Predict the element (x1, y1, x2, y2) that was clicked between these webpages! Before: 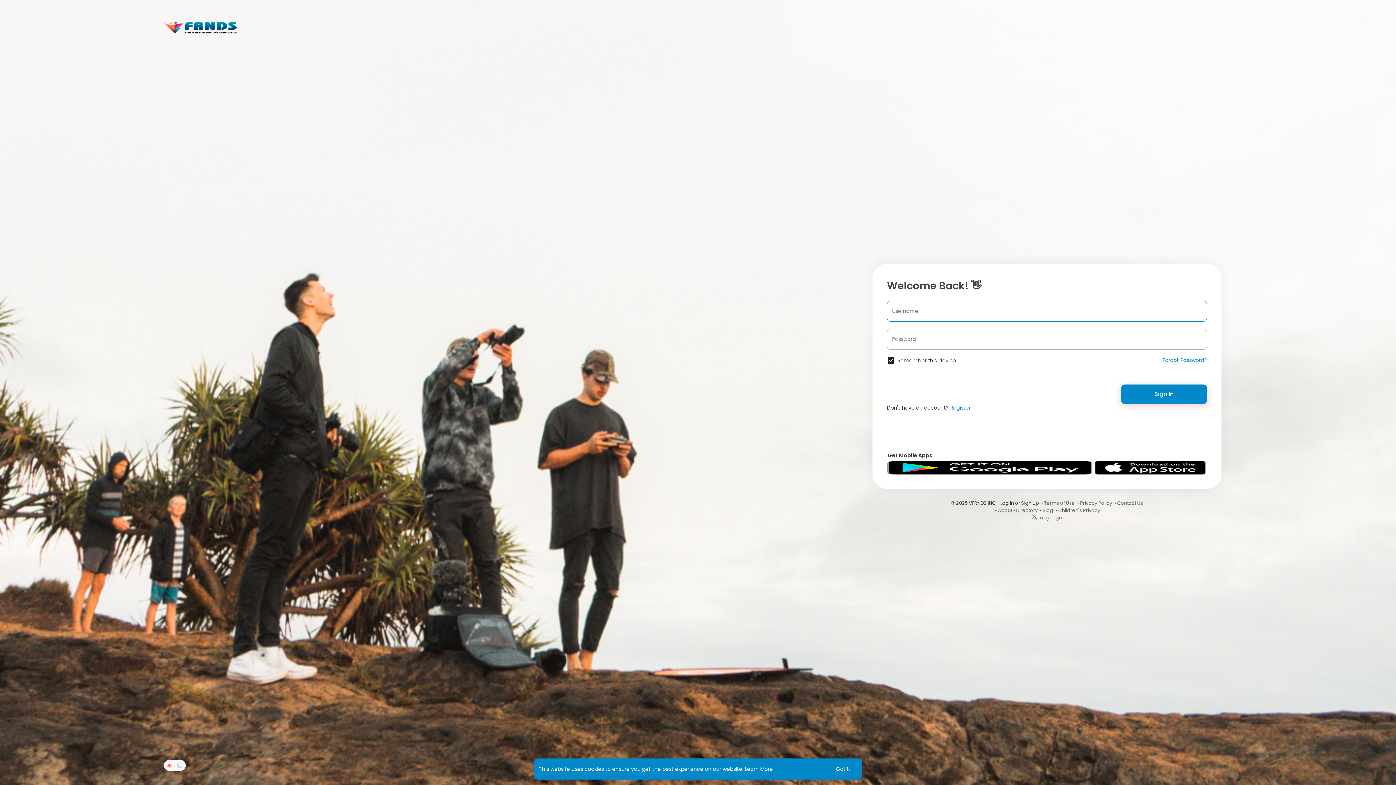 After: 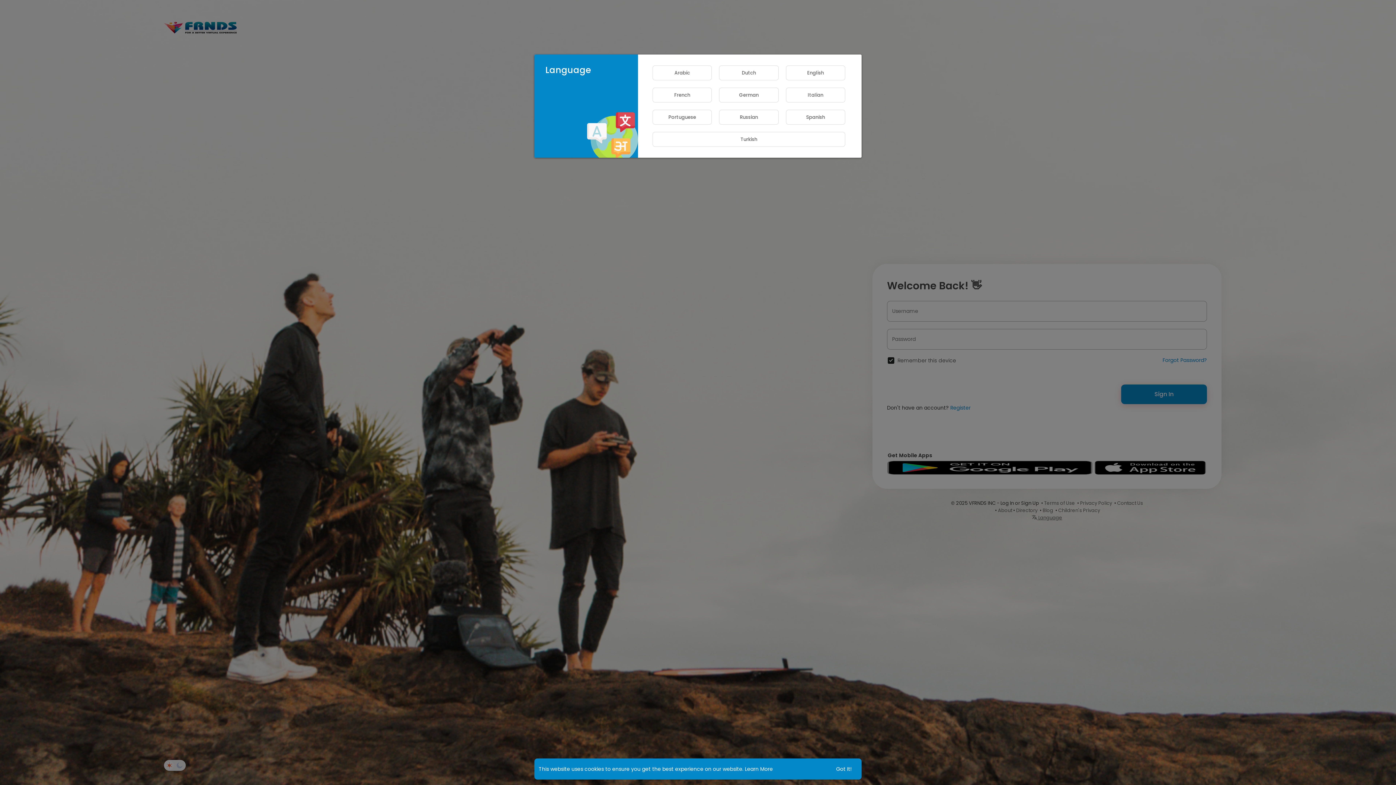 Action: bbox: (1032, 514, 1062, 521) label:  Language